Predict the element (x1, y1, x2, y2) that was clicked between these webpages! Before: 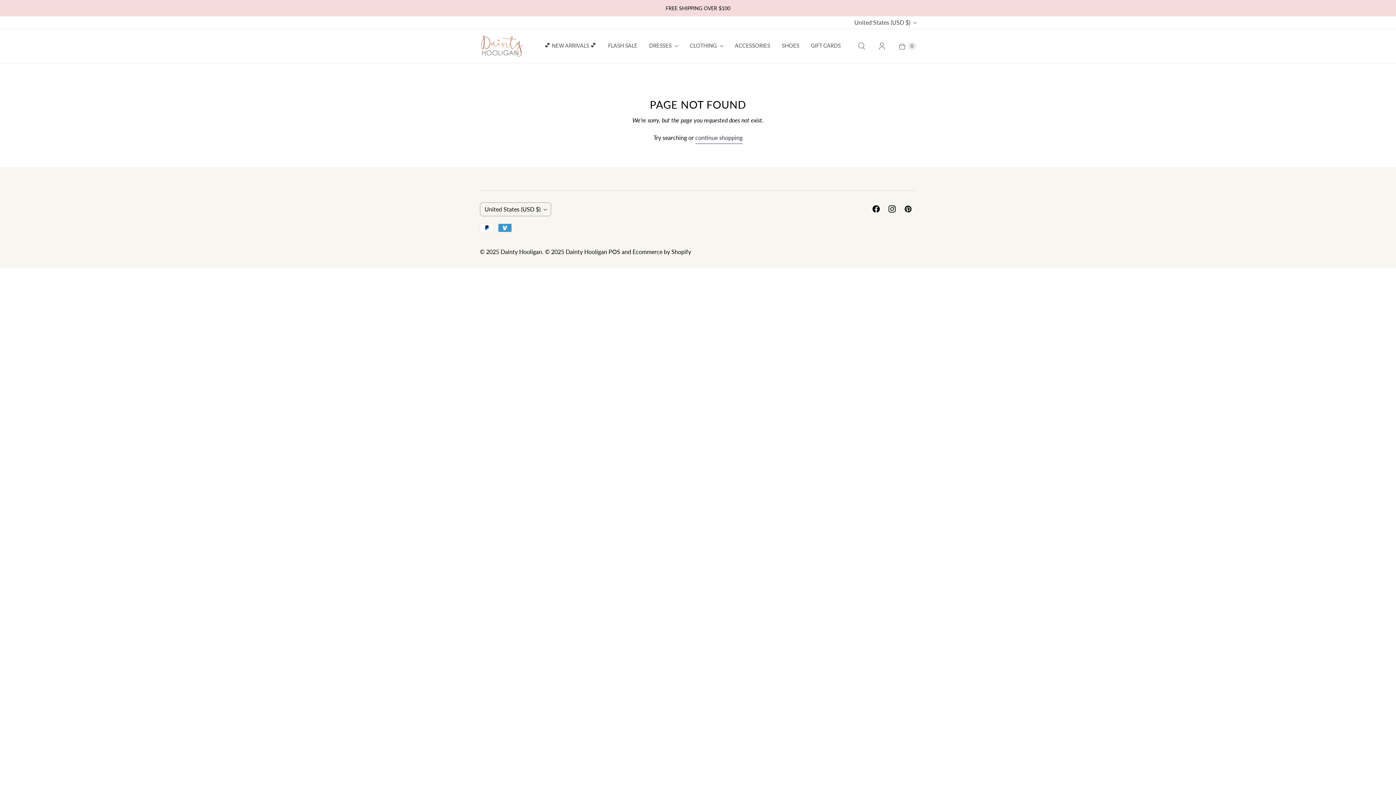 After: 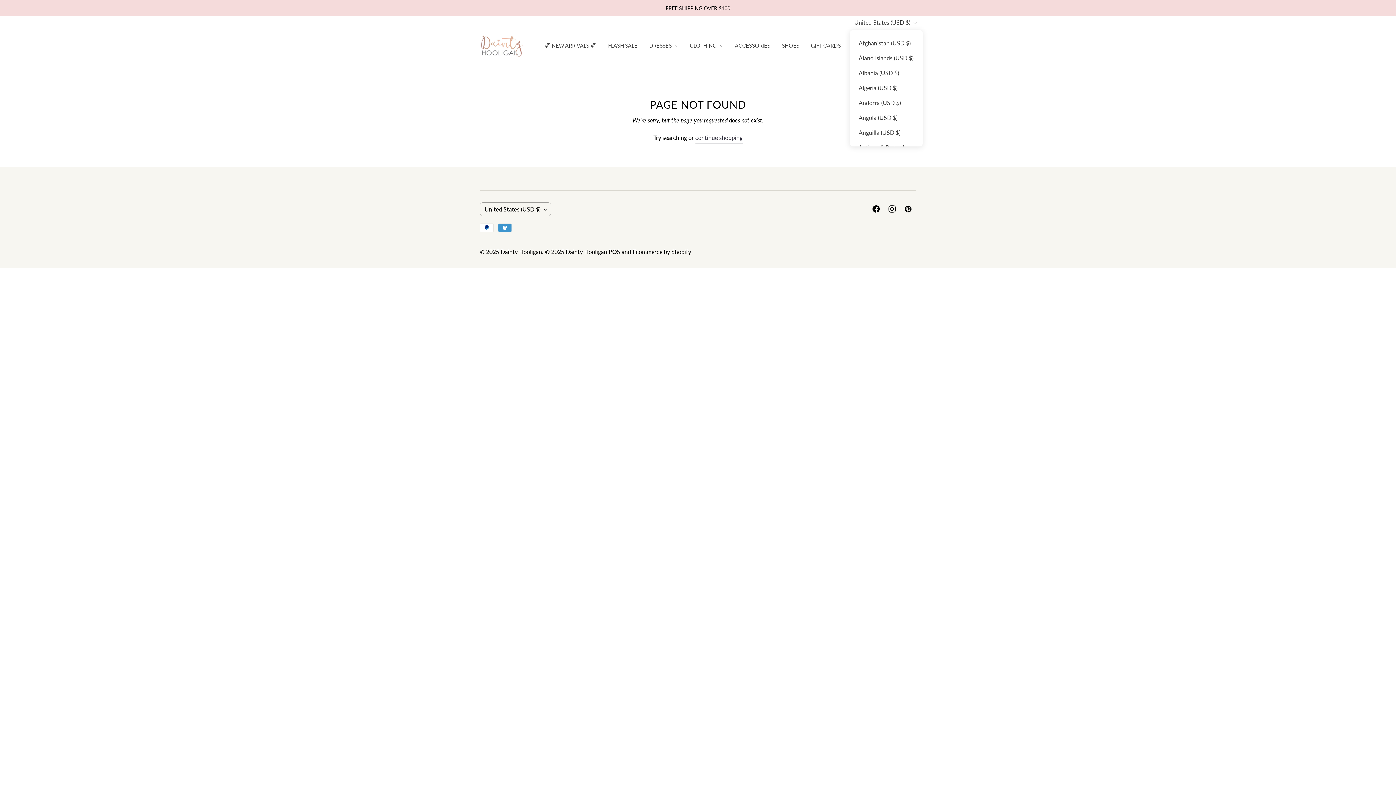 Action: bbox: (850, 16, 920, 28) label: United States (USD $)